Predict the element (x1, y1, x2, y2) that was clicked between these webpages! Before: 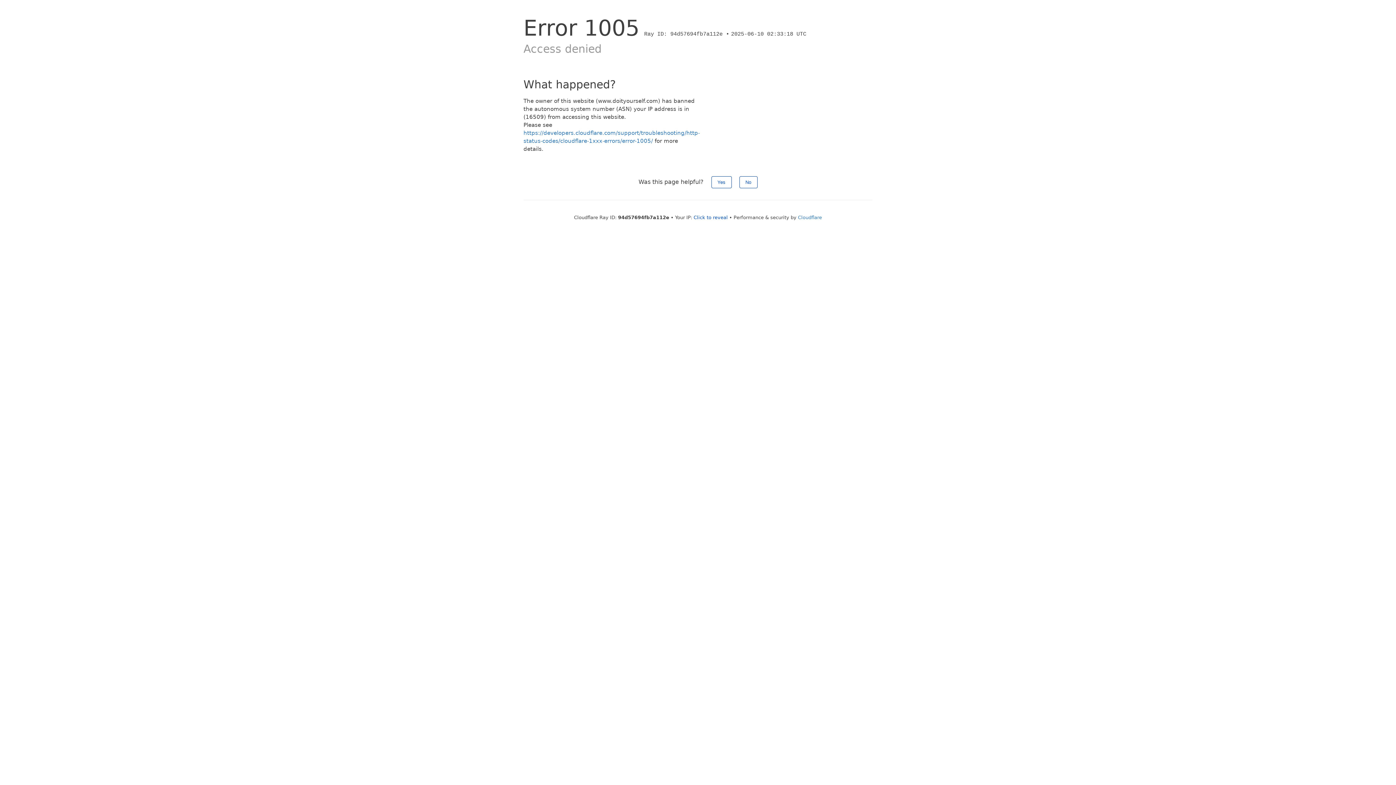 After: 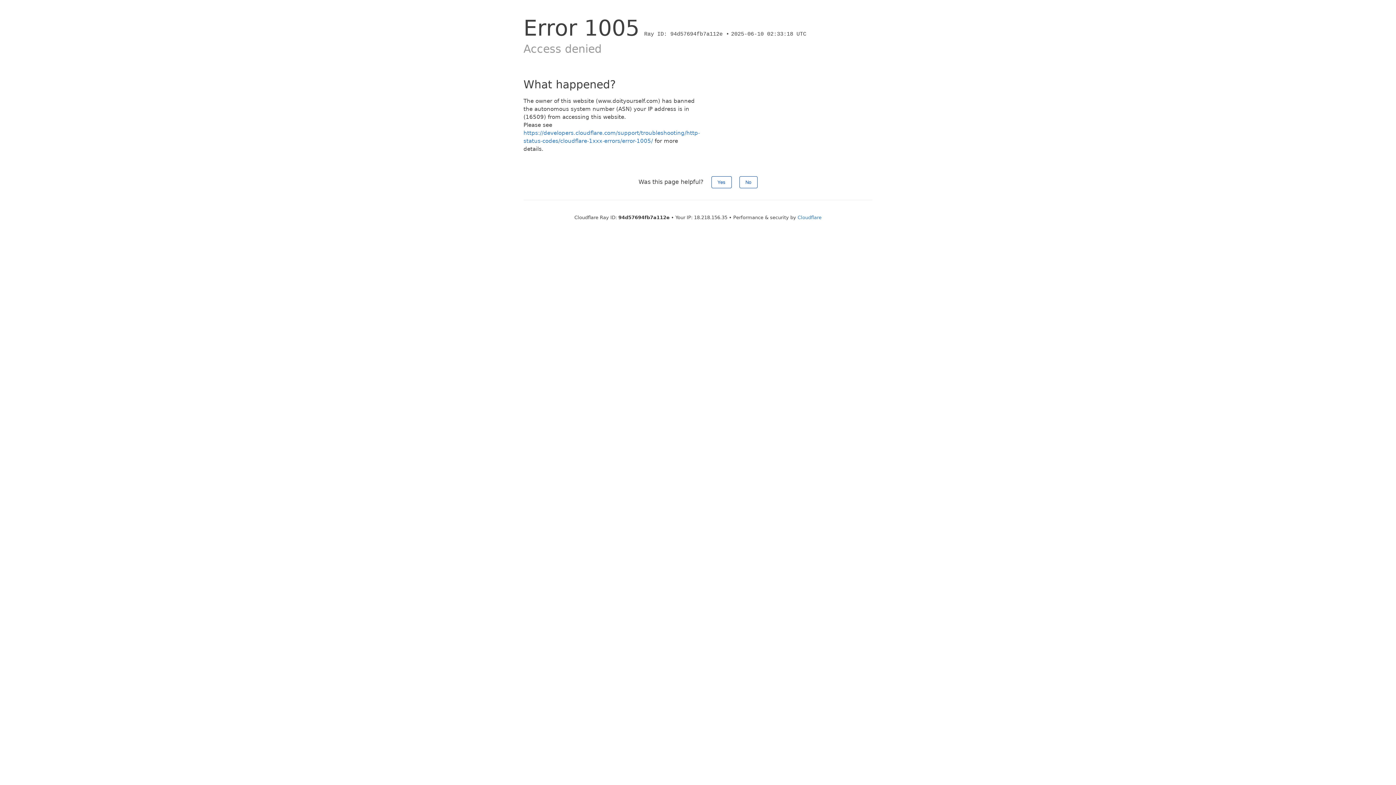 Action: label: Click to reveal bbox: (693, 214, 728, 220)